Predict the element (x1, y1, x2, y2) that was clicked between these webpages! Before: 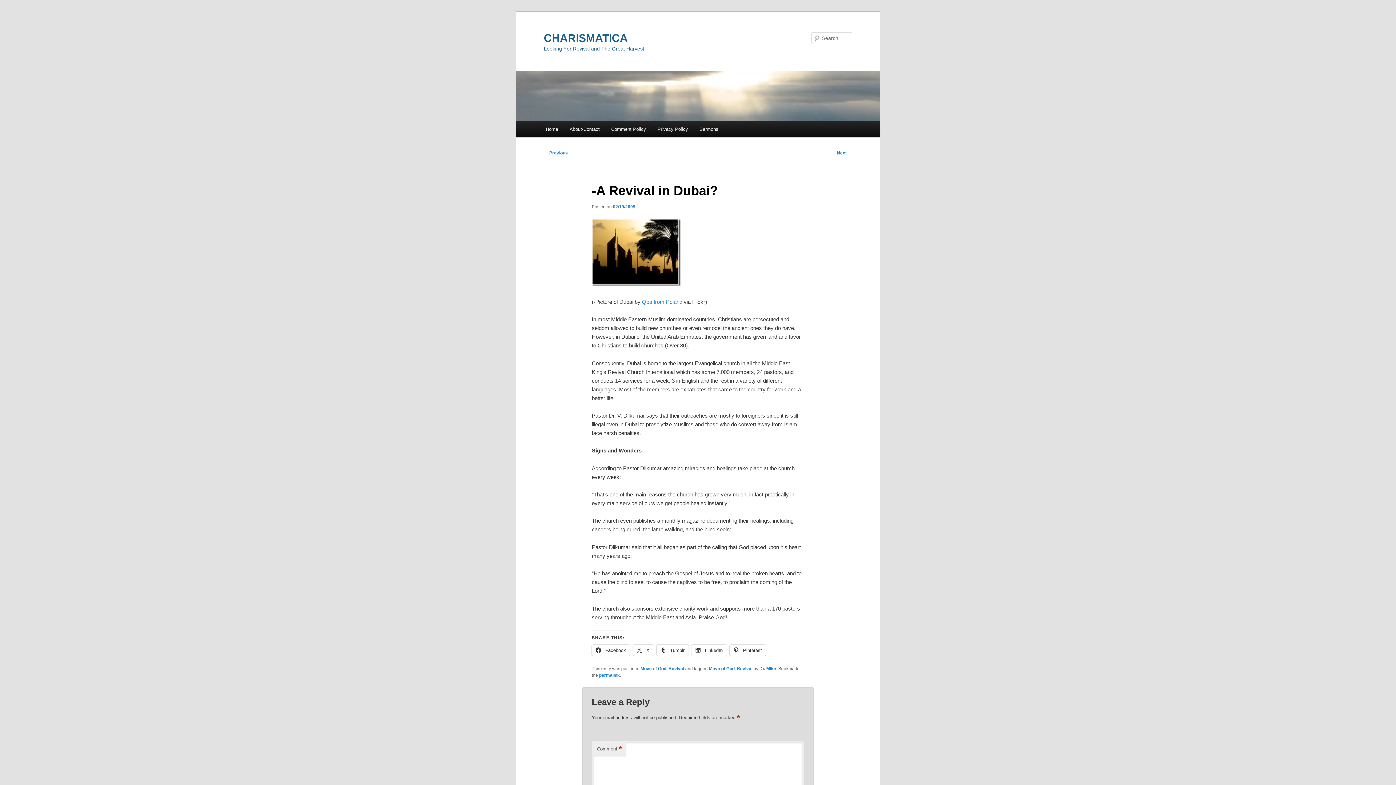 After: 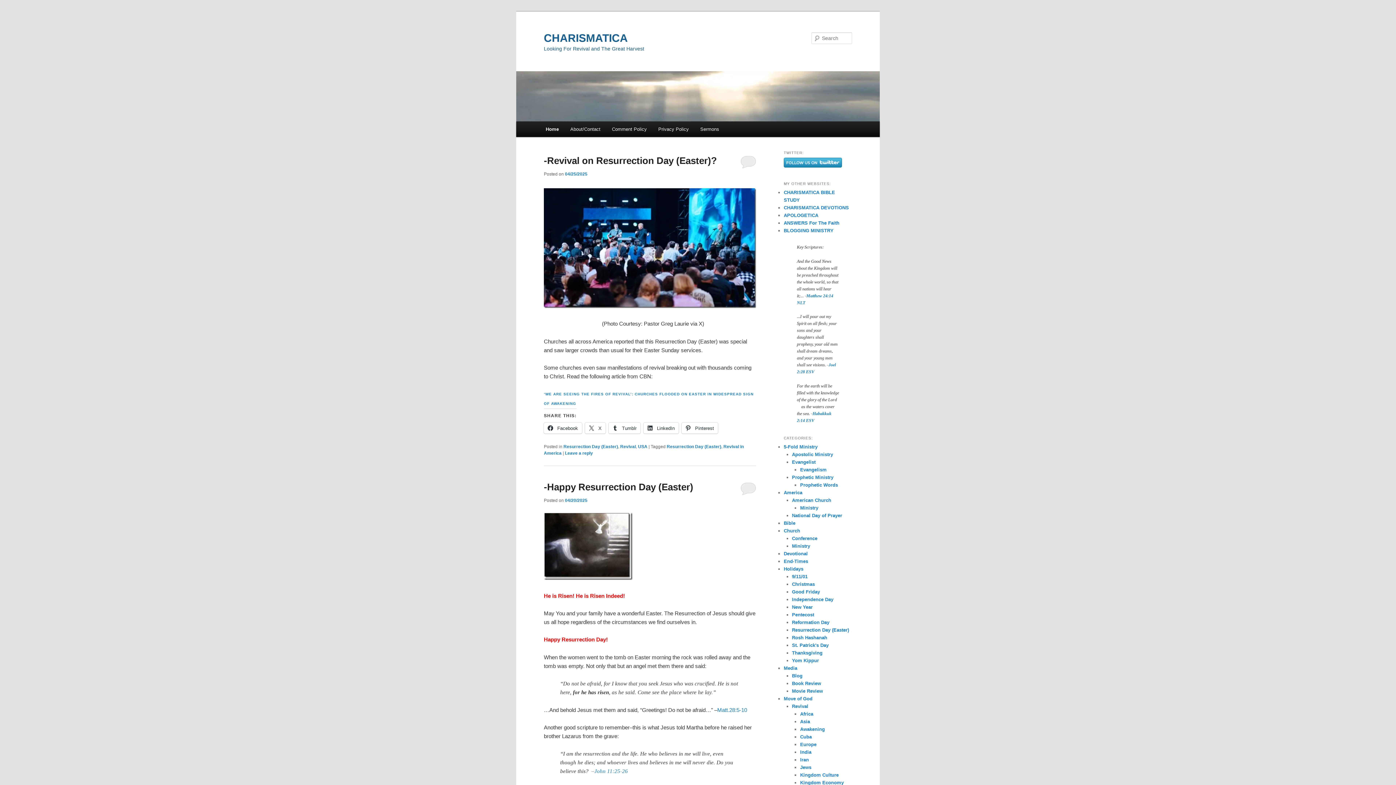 Action: bbox: (540, 121, 563, 137) label: Home